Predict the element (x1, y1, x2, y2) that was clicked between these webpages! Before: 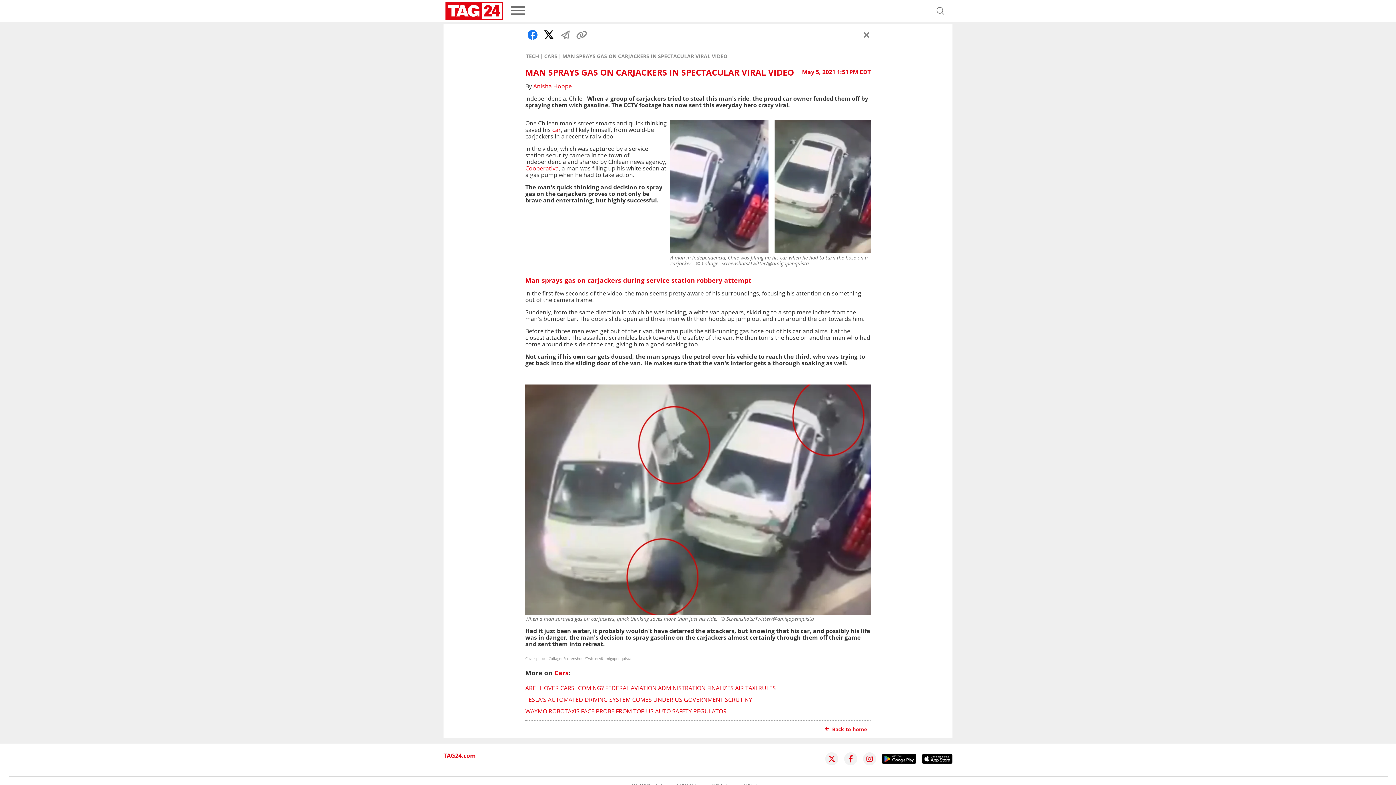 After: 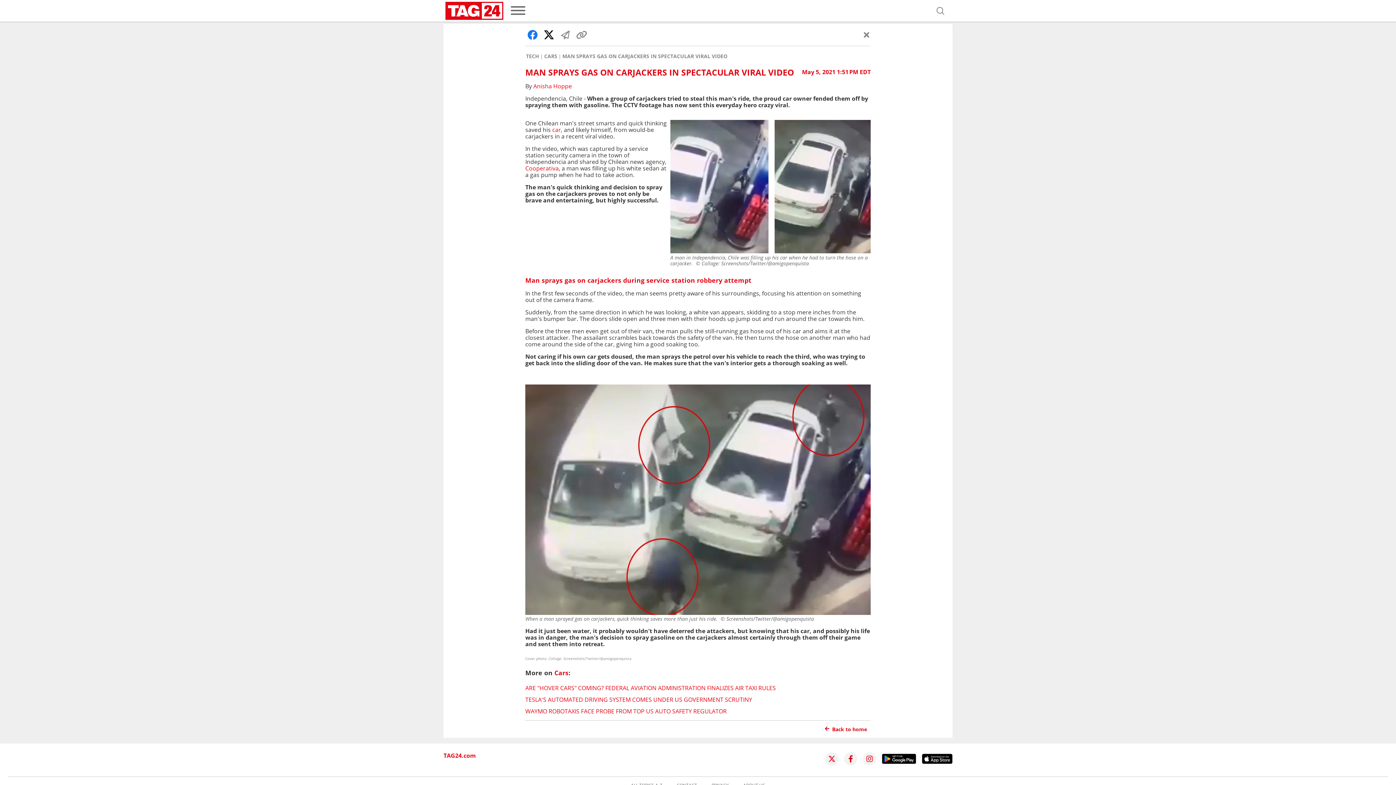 Action: label: Anisha Hoppe bbox: (533, 82, 572, 90)